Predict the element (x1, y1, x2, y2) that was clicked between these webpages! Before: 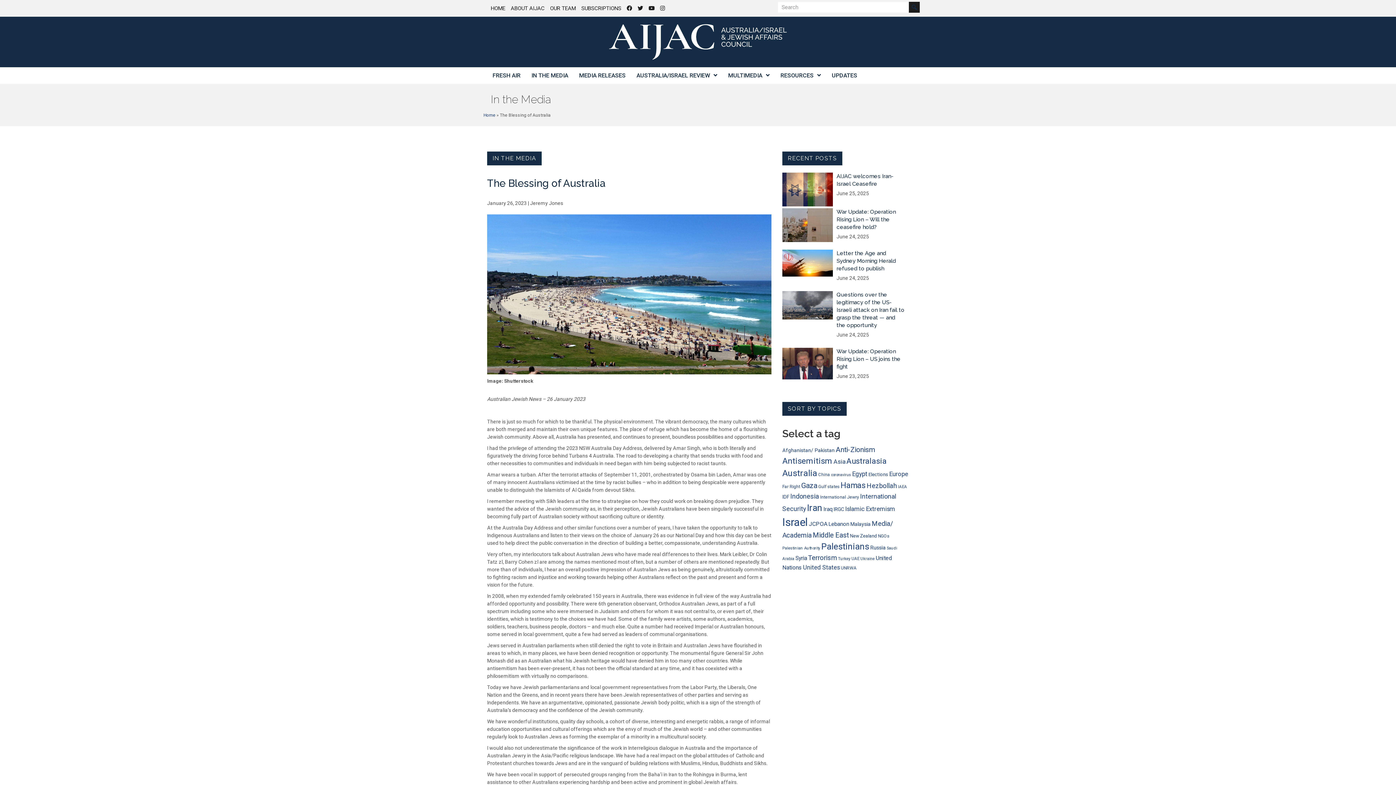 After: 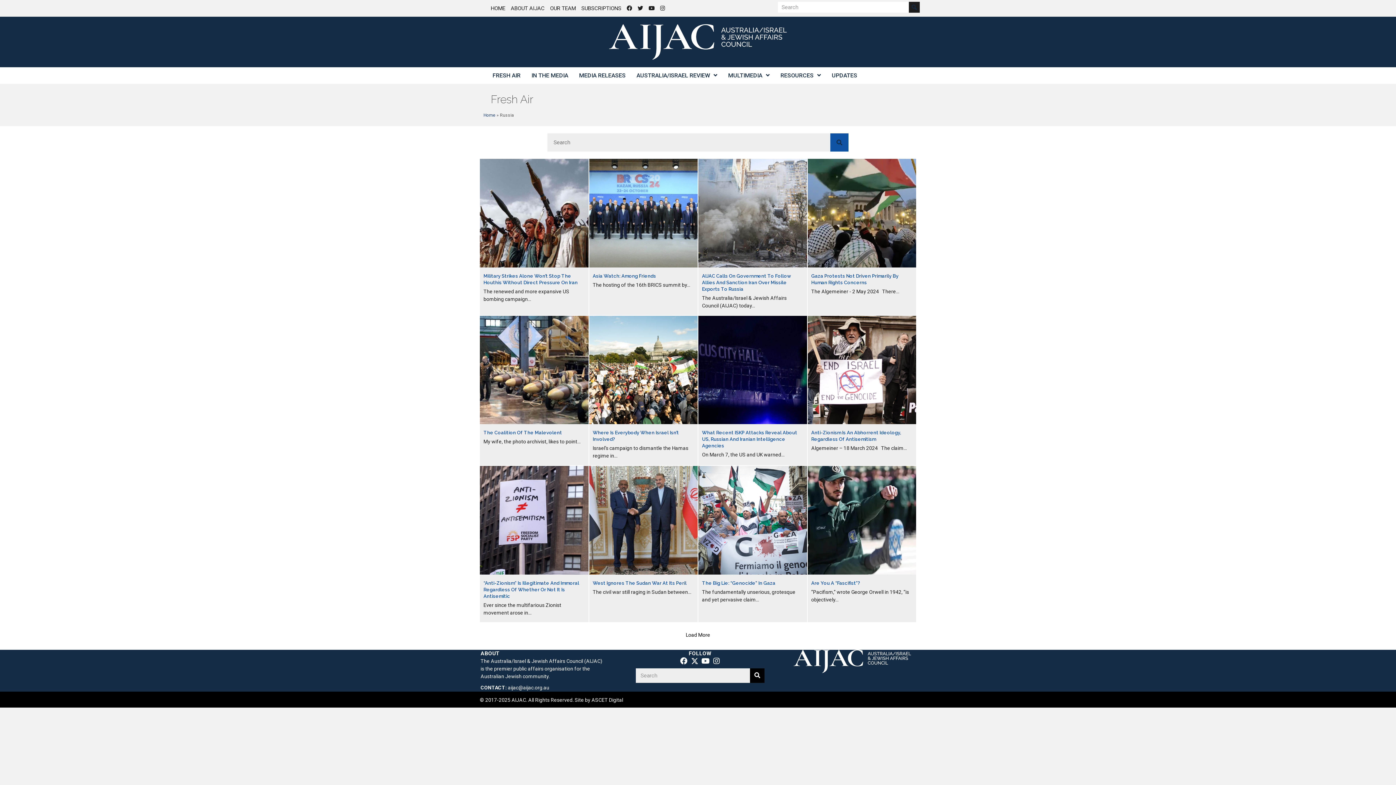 Action: bbox: (870, 545, 885, 550) label: Russia (125 items)